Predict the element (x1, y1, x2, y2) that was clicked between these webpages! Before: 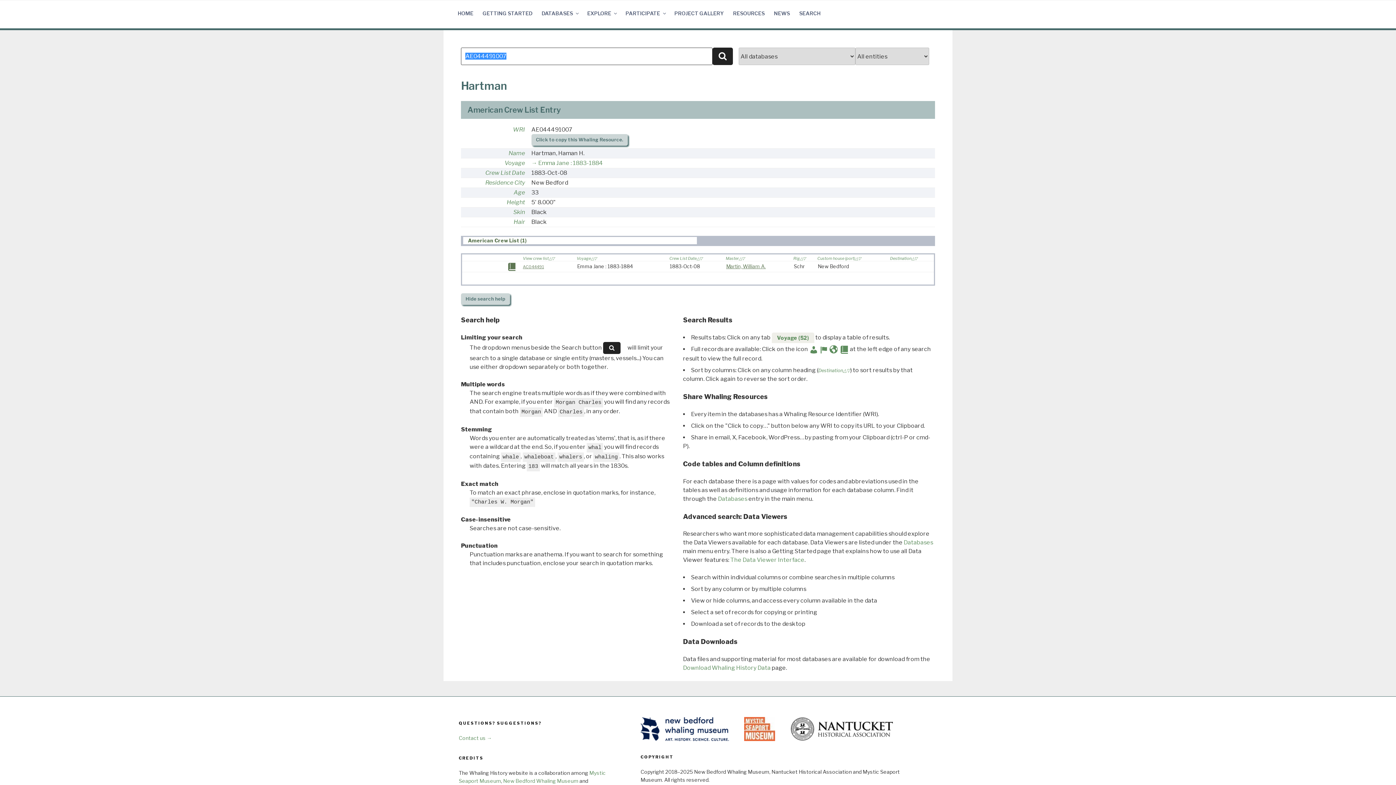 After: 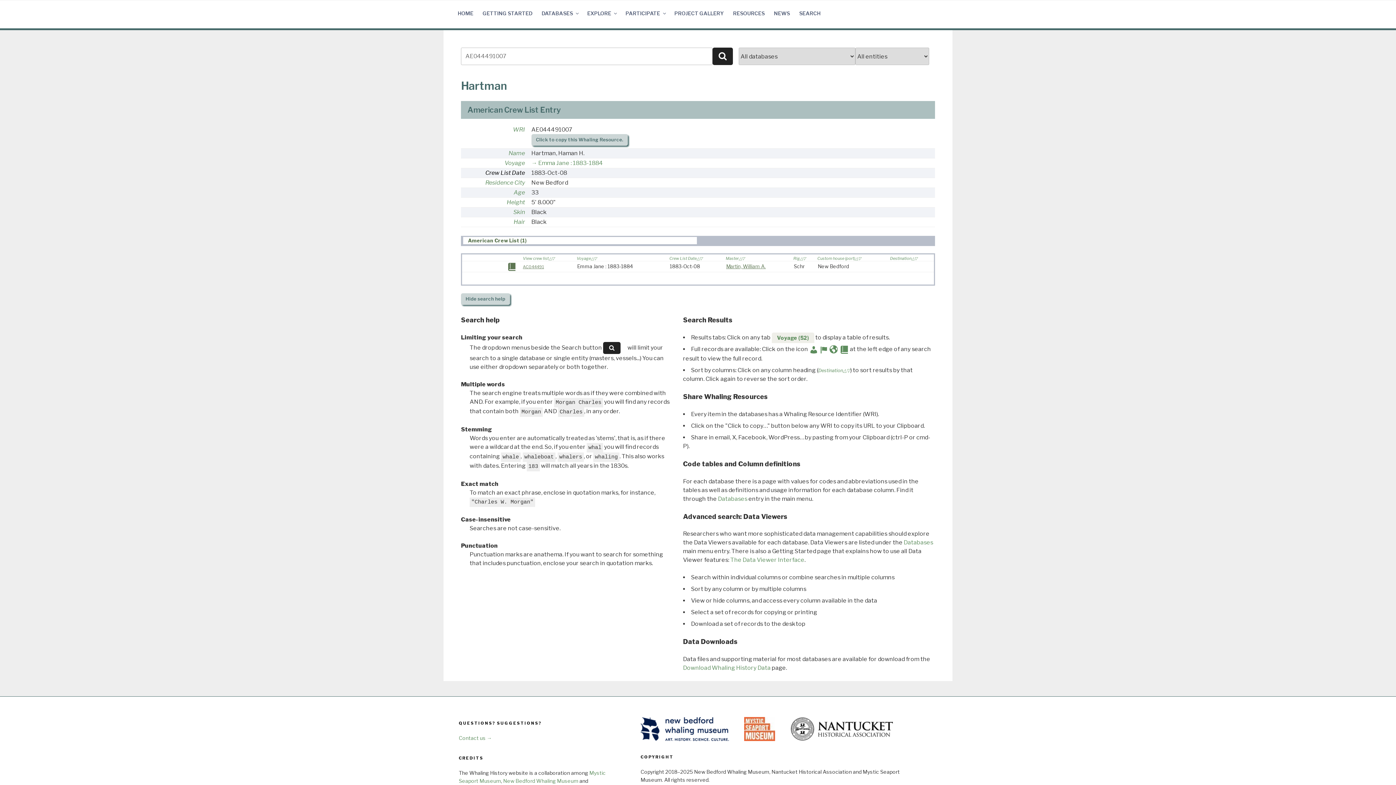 Action: label: Crew List Date bbox: (485, 169, 525, 176)